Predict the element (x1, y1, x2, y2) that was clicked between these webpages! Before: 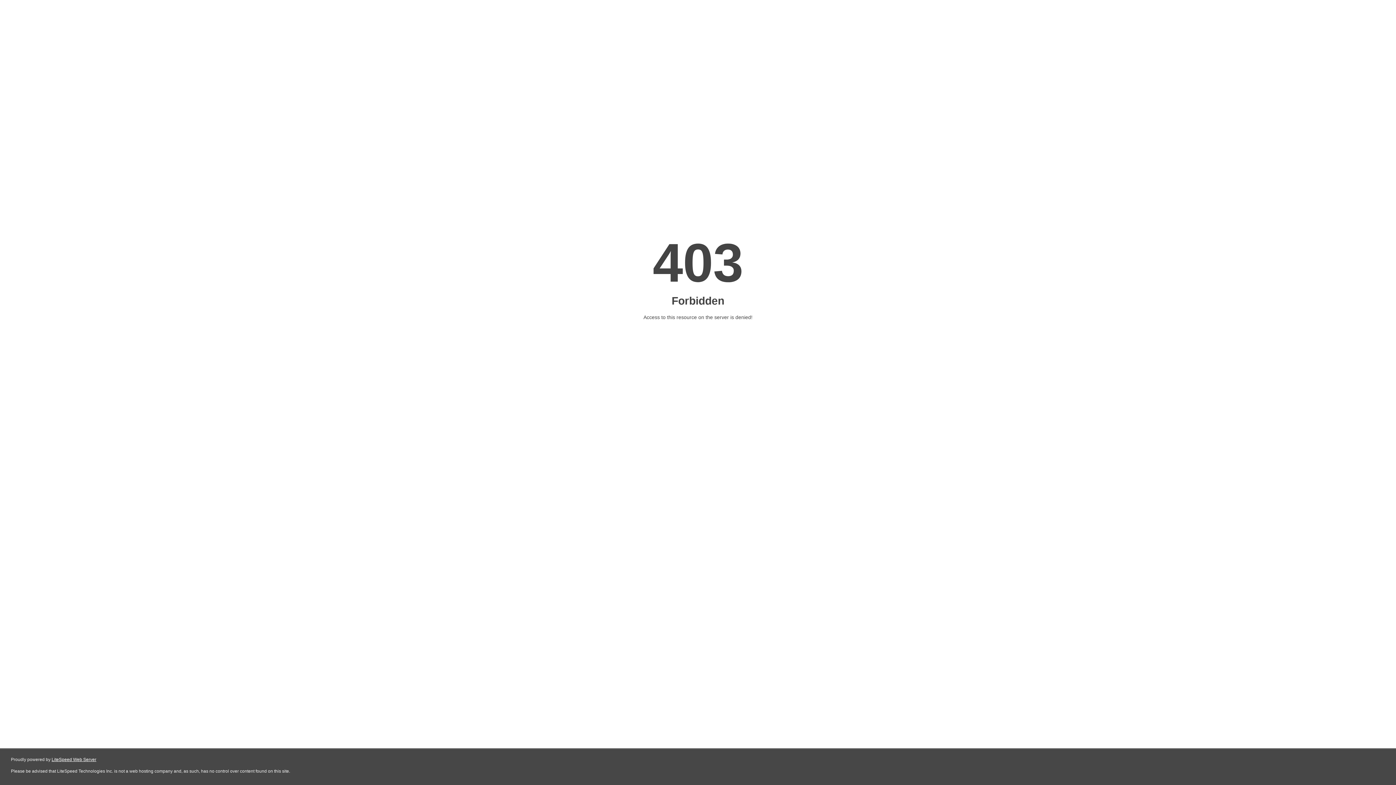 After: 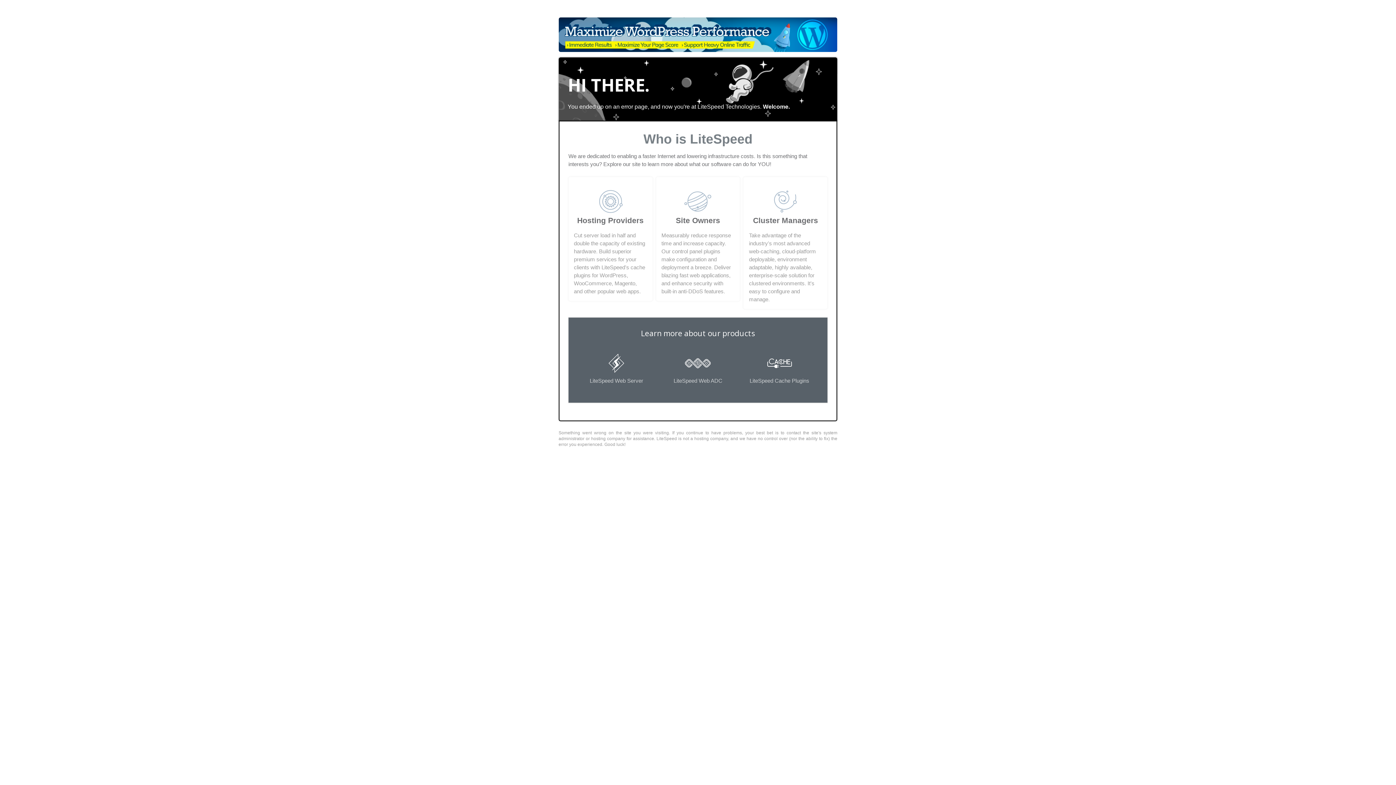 Action: bbox: (51, 757, 96, 762) label: LiteSpeed Web Server